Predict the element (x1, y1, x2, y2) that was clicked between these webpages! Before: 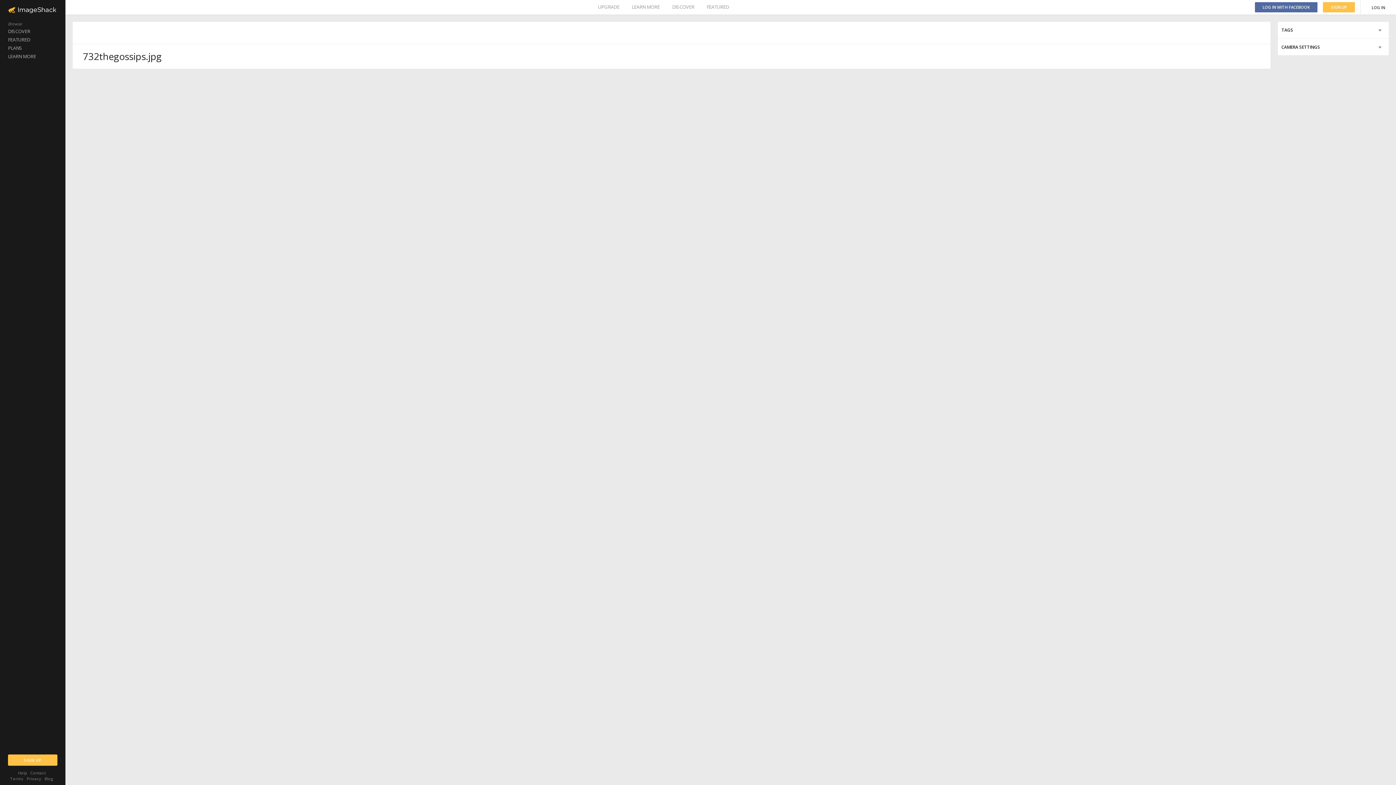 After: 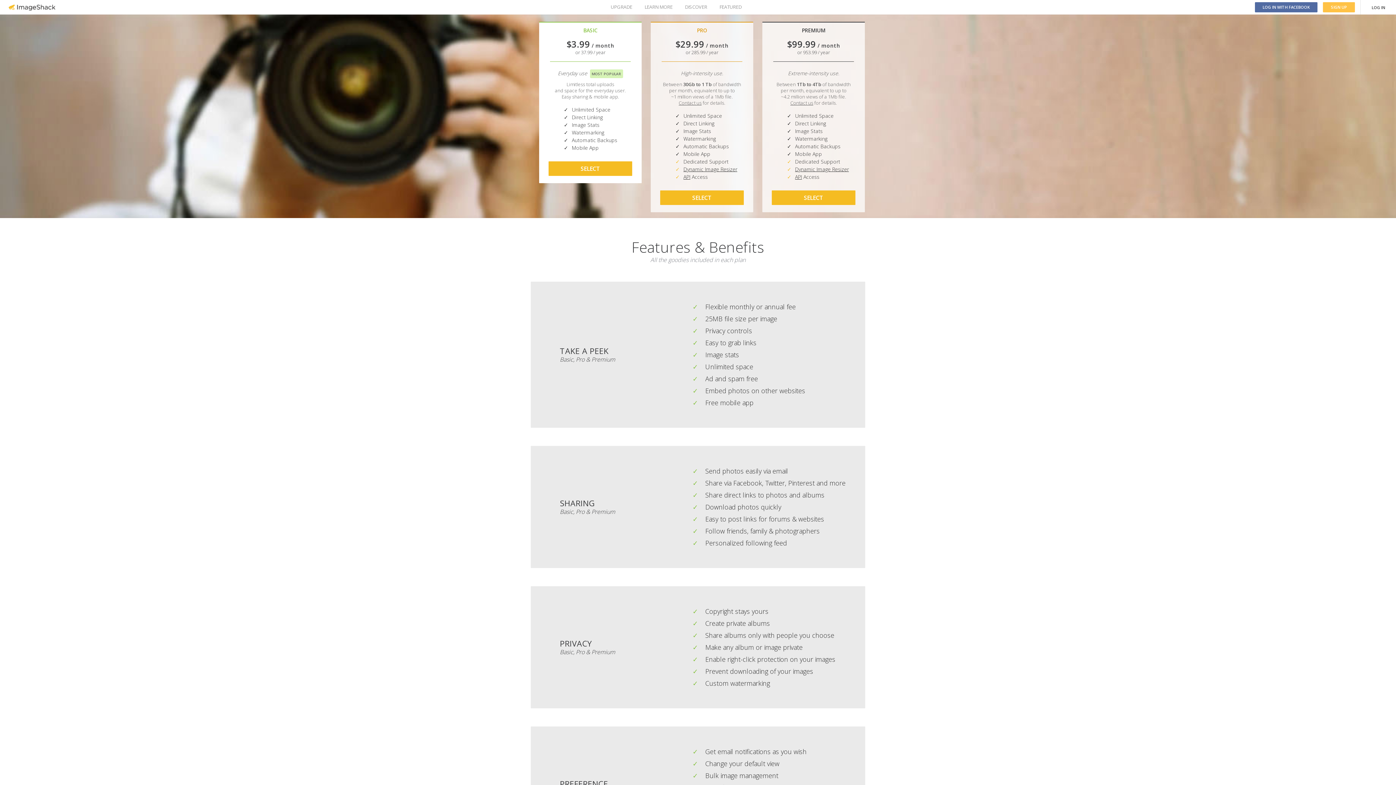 Action: label: PLANS bbox: (0, 44, 65, 52)